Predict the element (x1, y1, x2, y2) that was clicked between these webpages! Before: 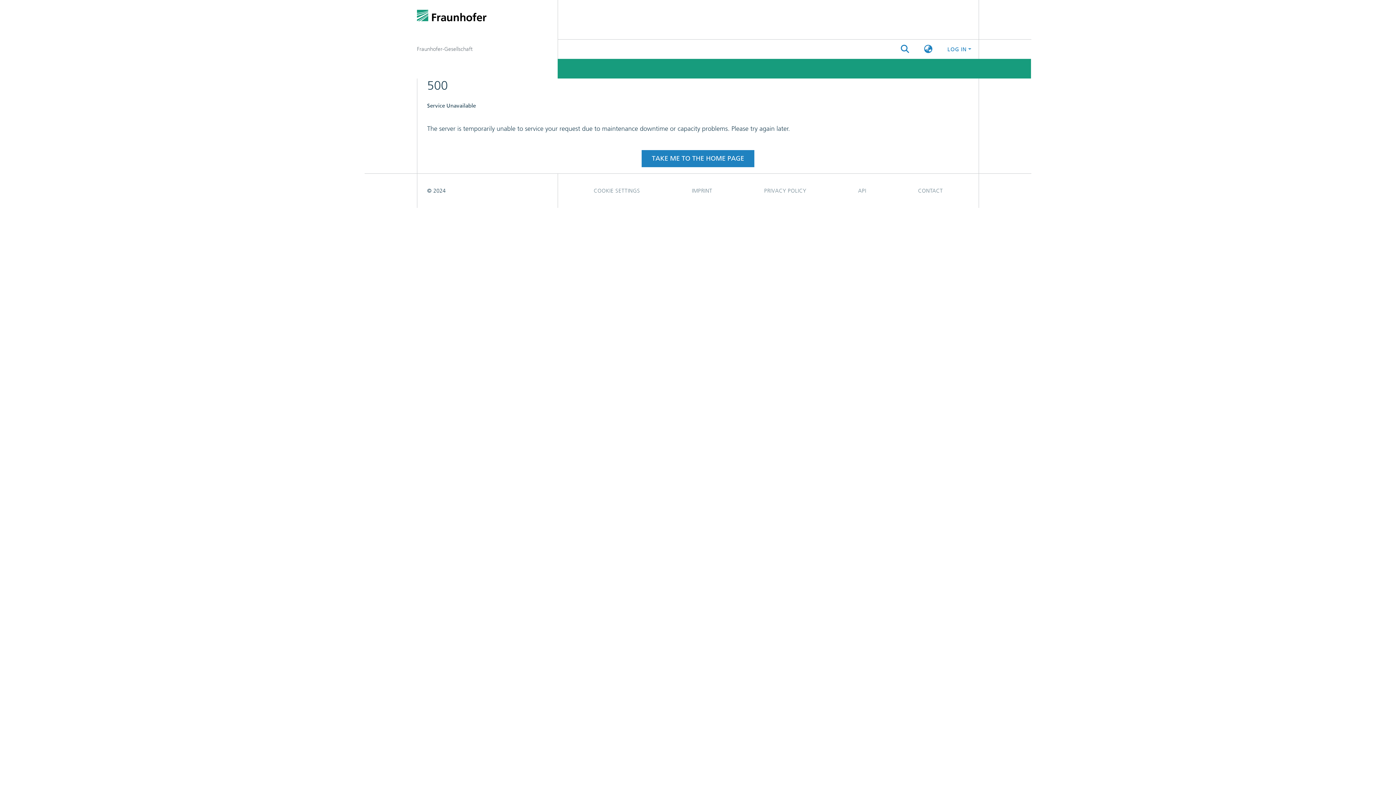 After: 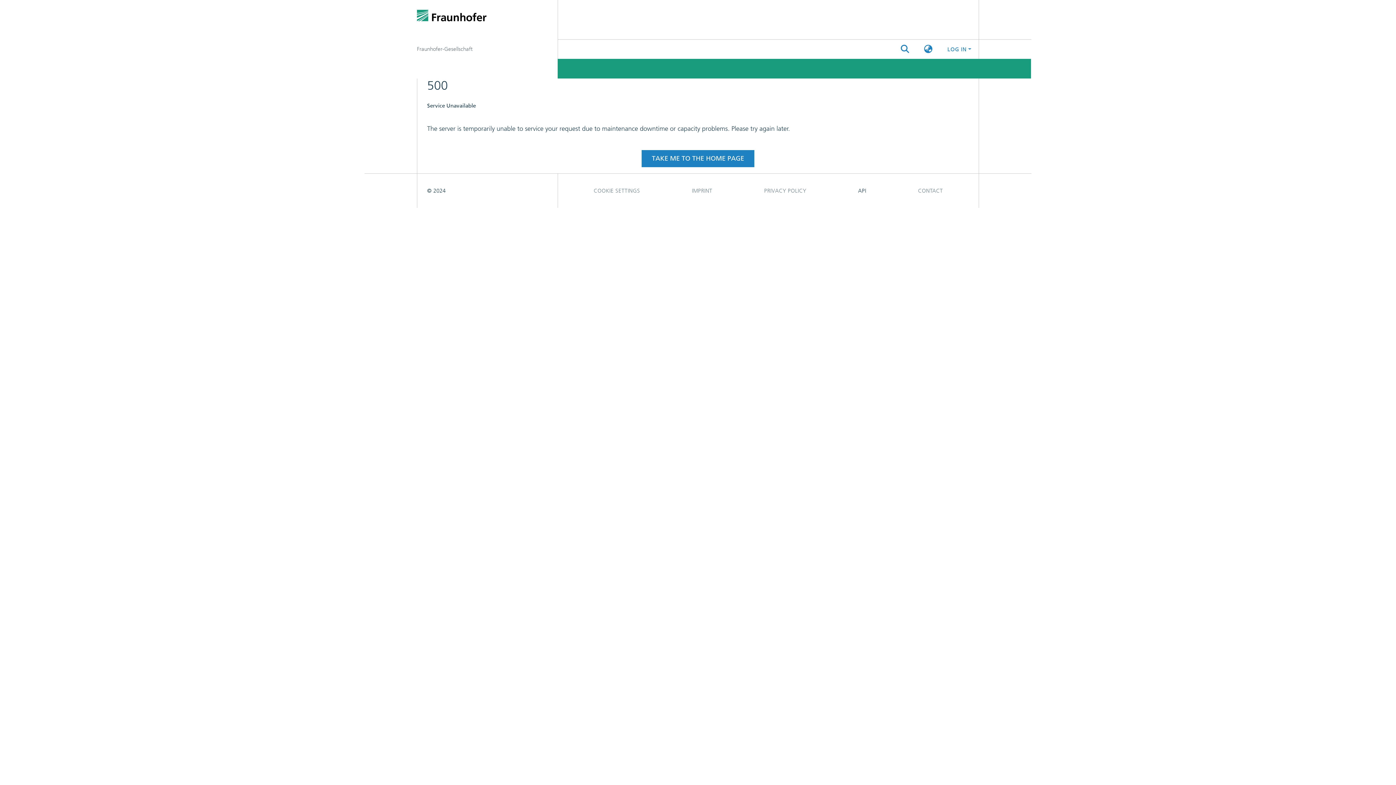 Action: bbox: (832, 183, 892, 198) label: API